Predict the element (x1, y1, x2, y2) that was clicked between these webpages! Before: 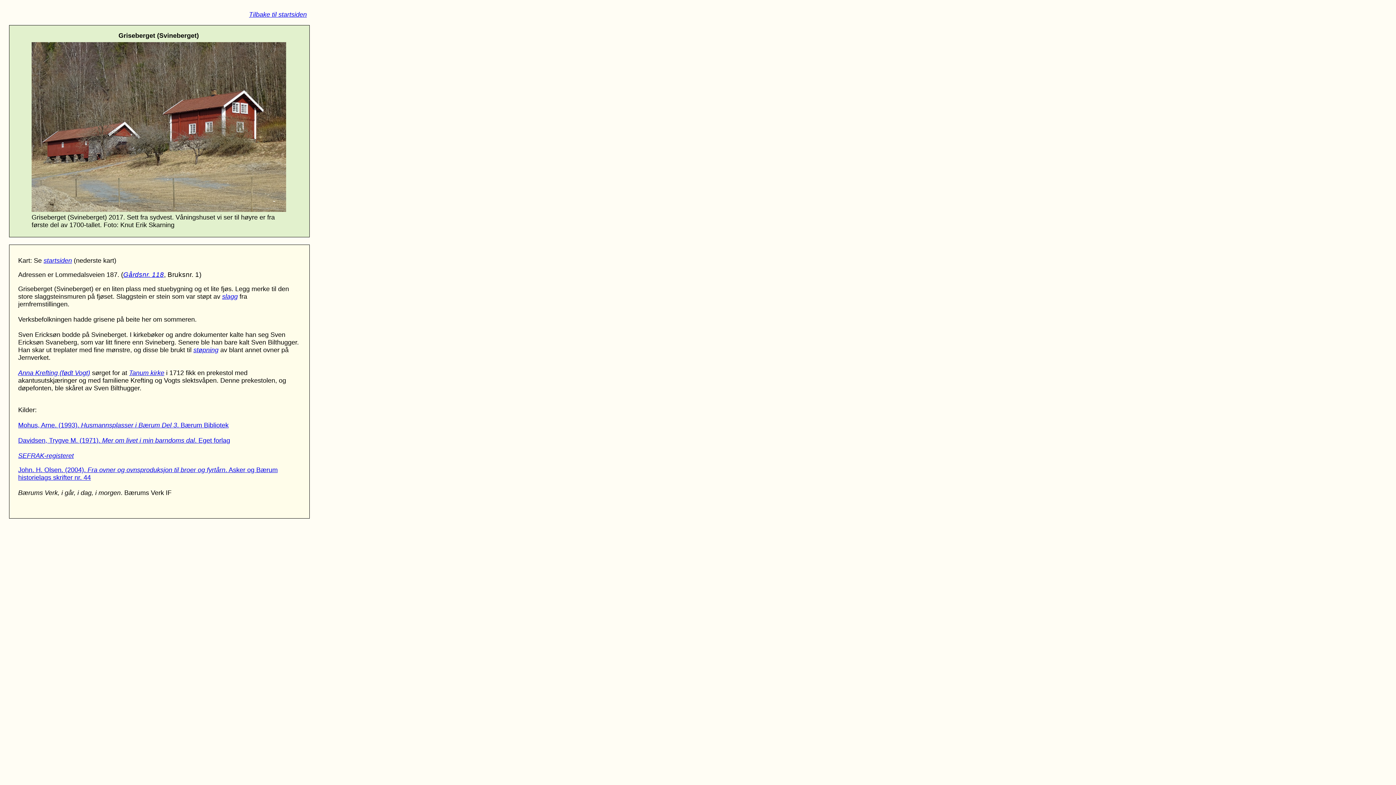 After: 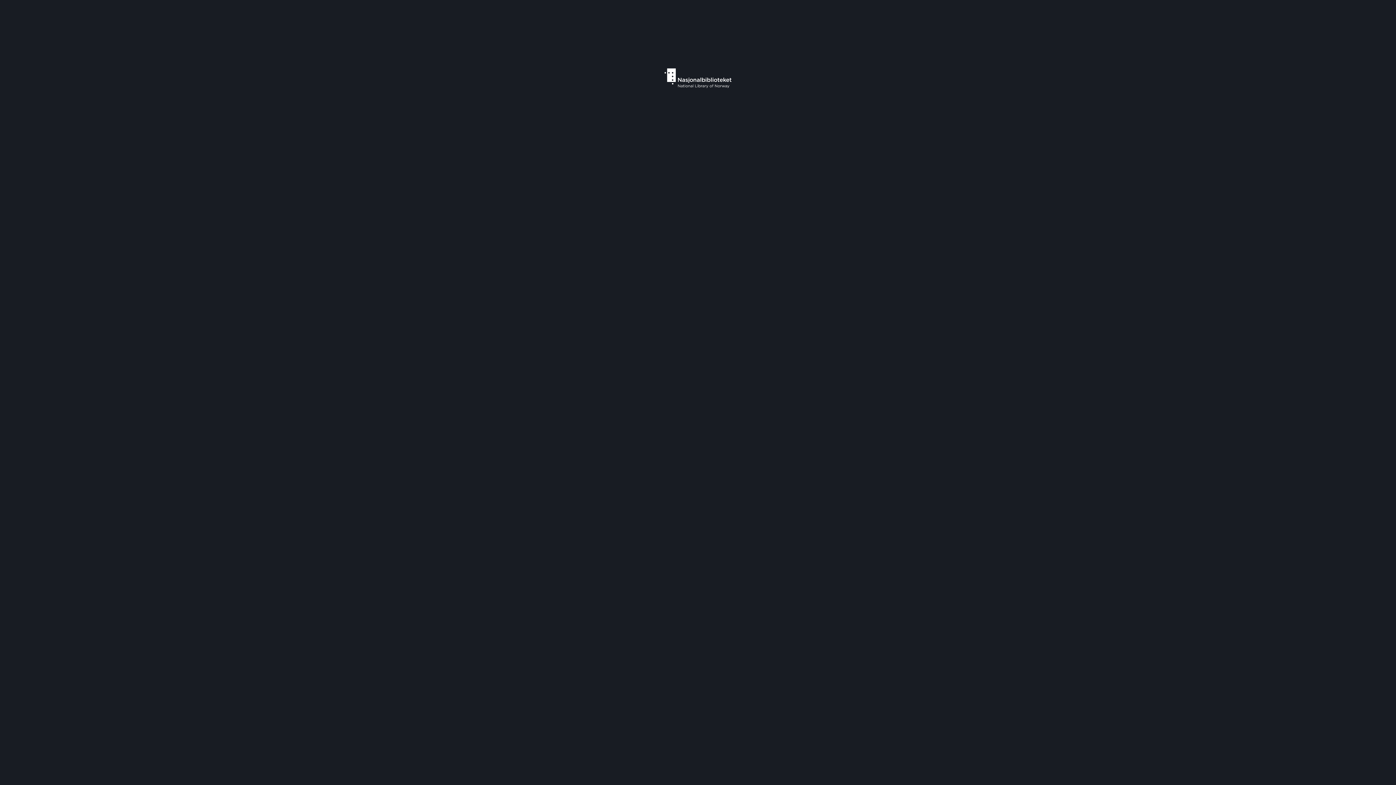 Action: label: Mohus, Arne. (1993). Husmannsplasser i Bærum Del 3. Bærum Bibliotek bbox: (18, 421, 228, 429)